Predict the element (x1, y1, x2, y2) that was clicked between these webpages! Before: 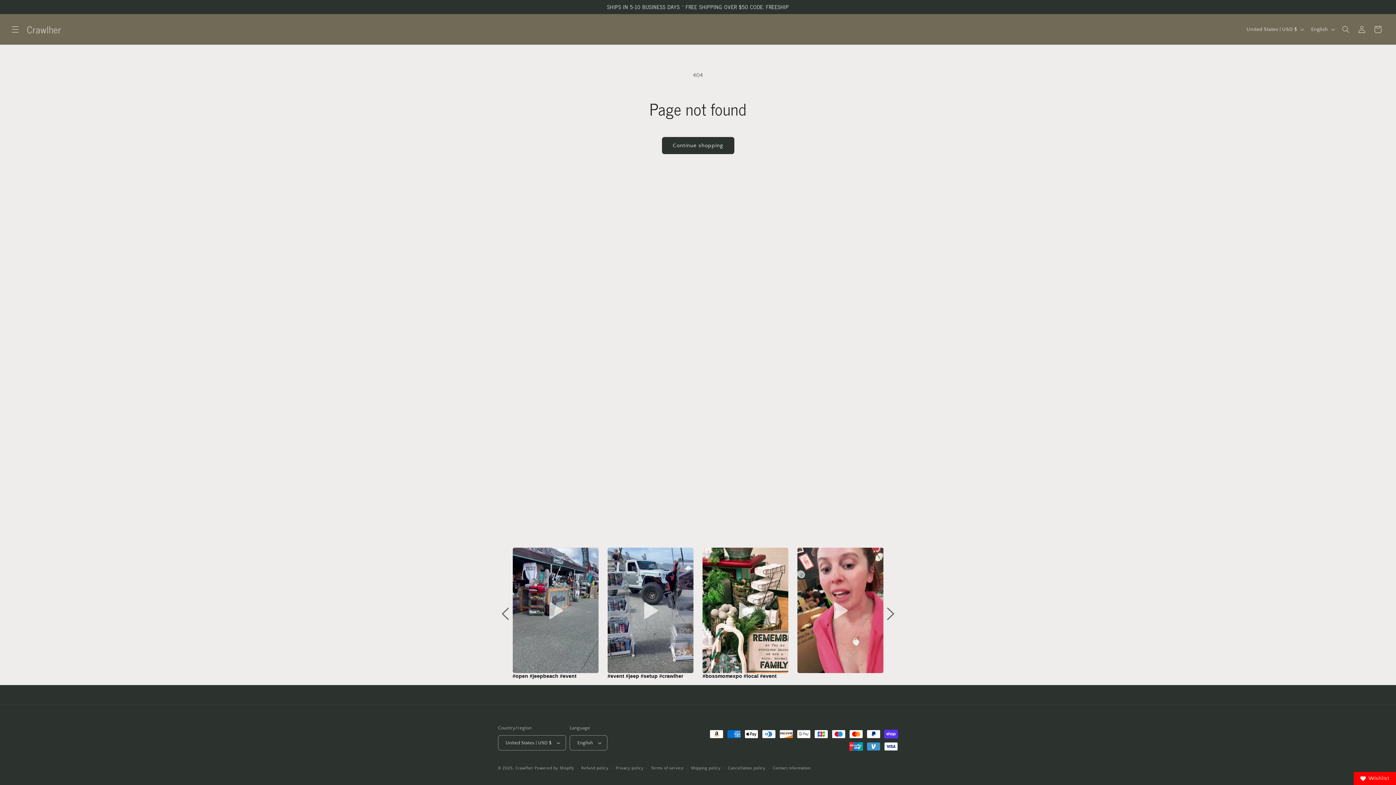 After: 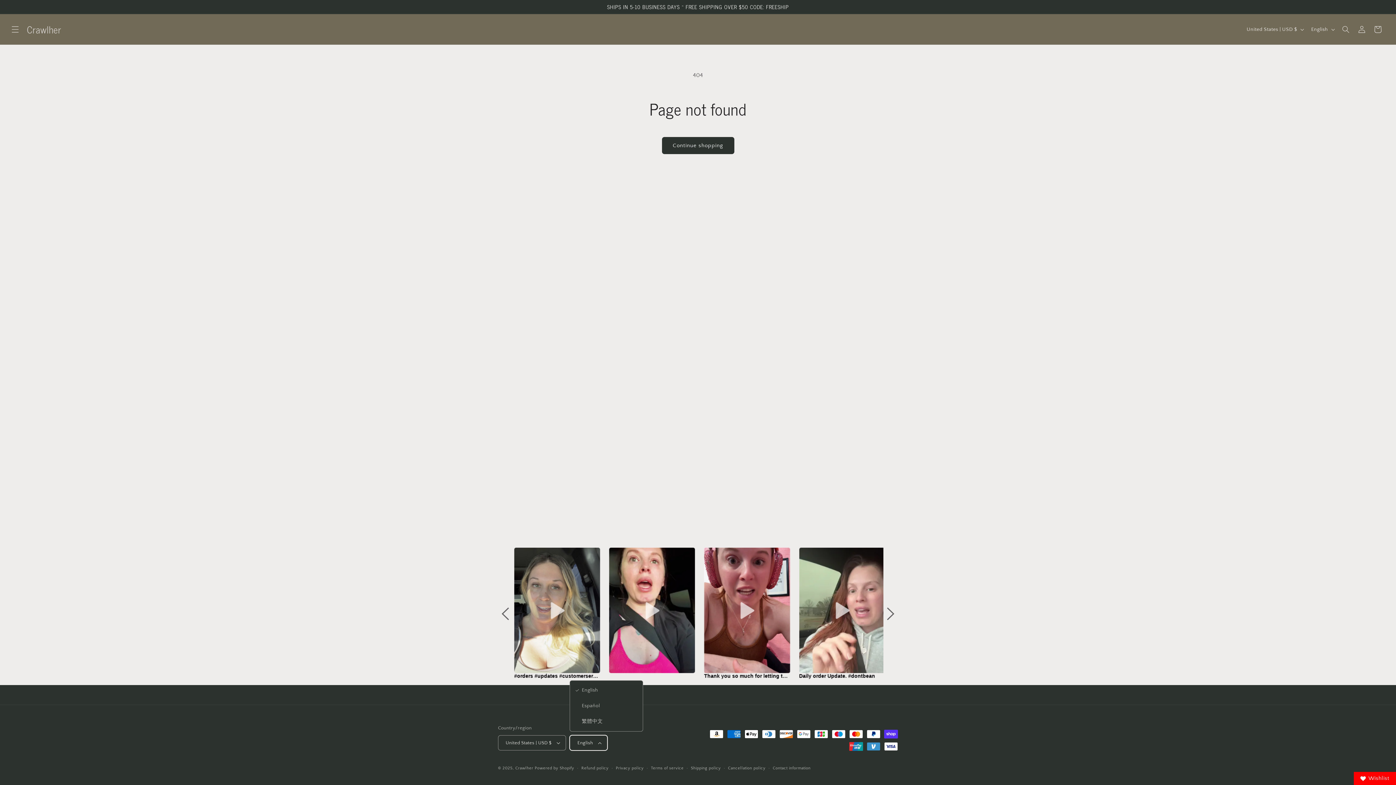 Action: label: English bbox: (569, 735, 607, 750)